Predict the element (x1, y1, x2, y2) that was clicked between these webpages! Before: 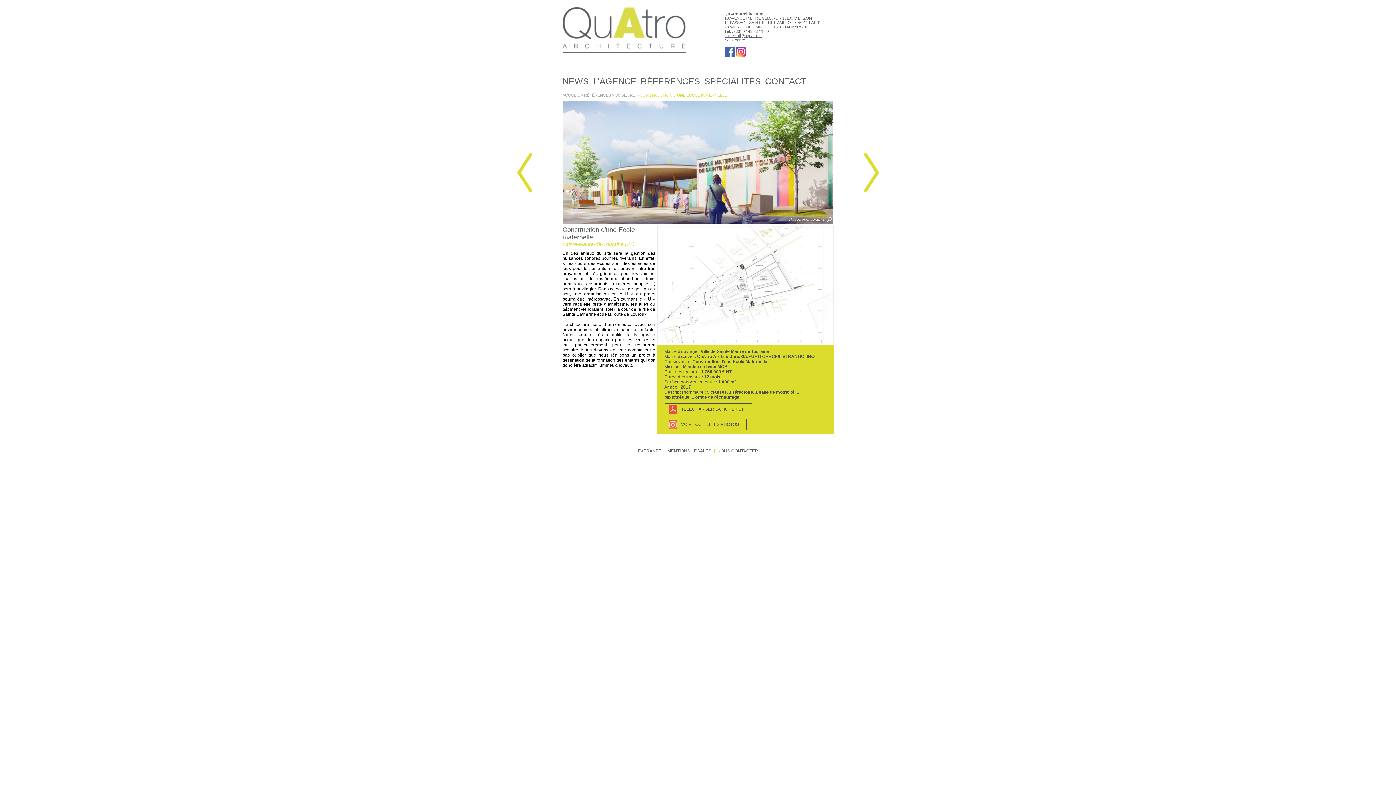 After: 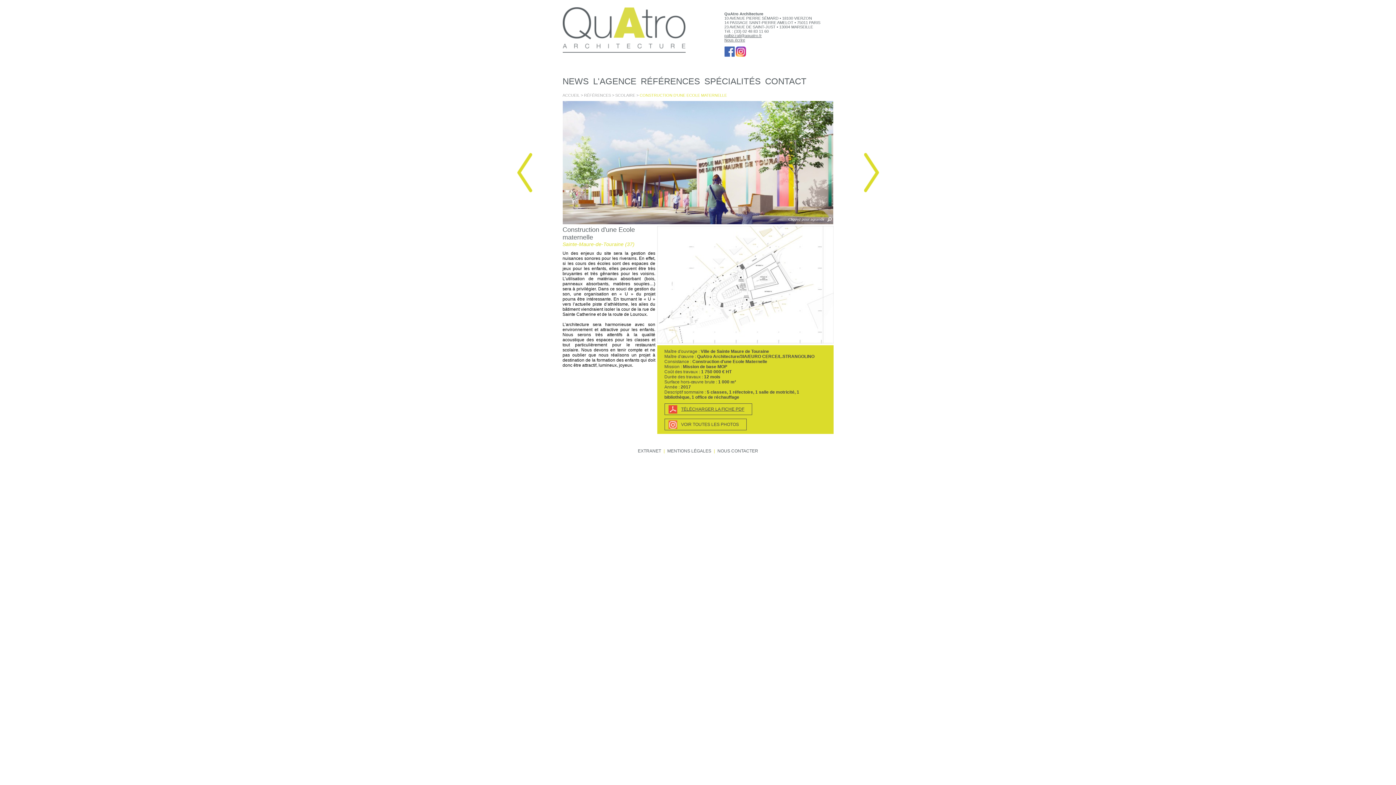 Action: bbox: (664, 403, 752, 415) label: TÉLÉCHARGER LA FICHE PDF